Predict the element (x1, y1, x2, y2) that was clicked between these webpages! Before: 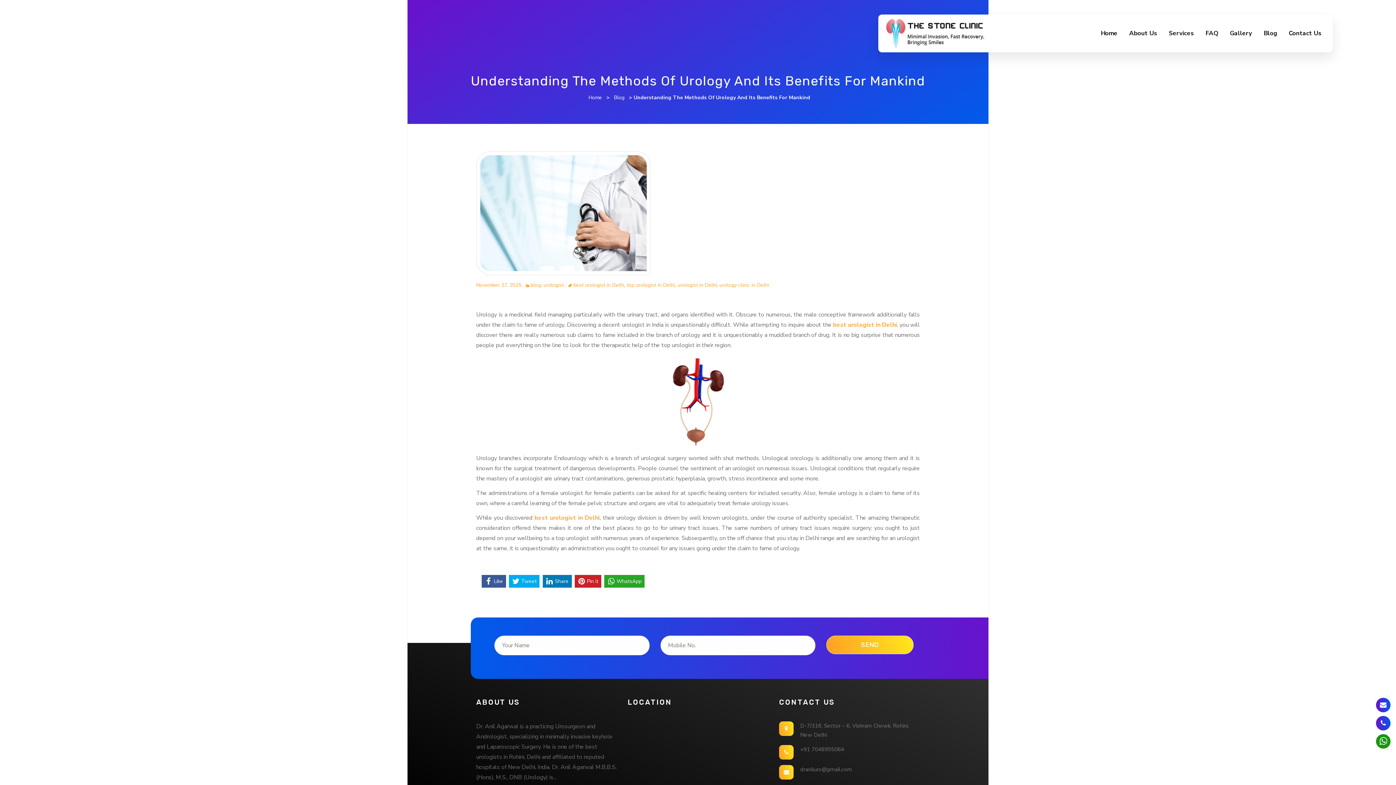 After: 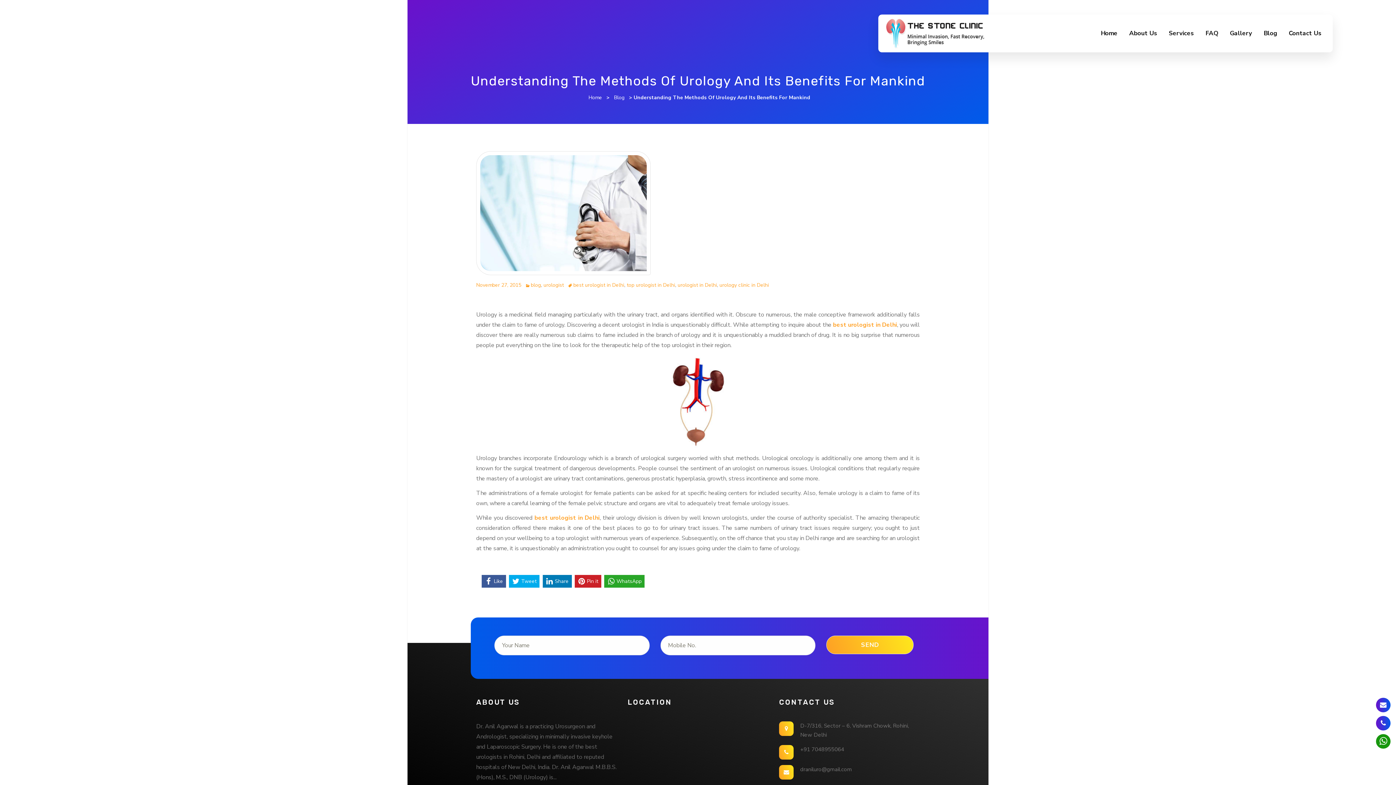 Action: bbox: (1376, 734, 1390, 749)